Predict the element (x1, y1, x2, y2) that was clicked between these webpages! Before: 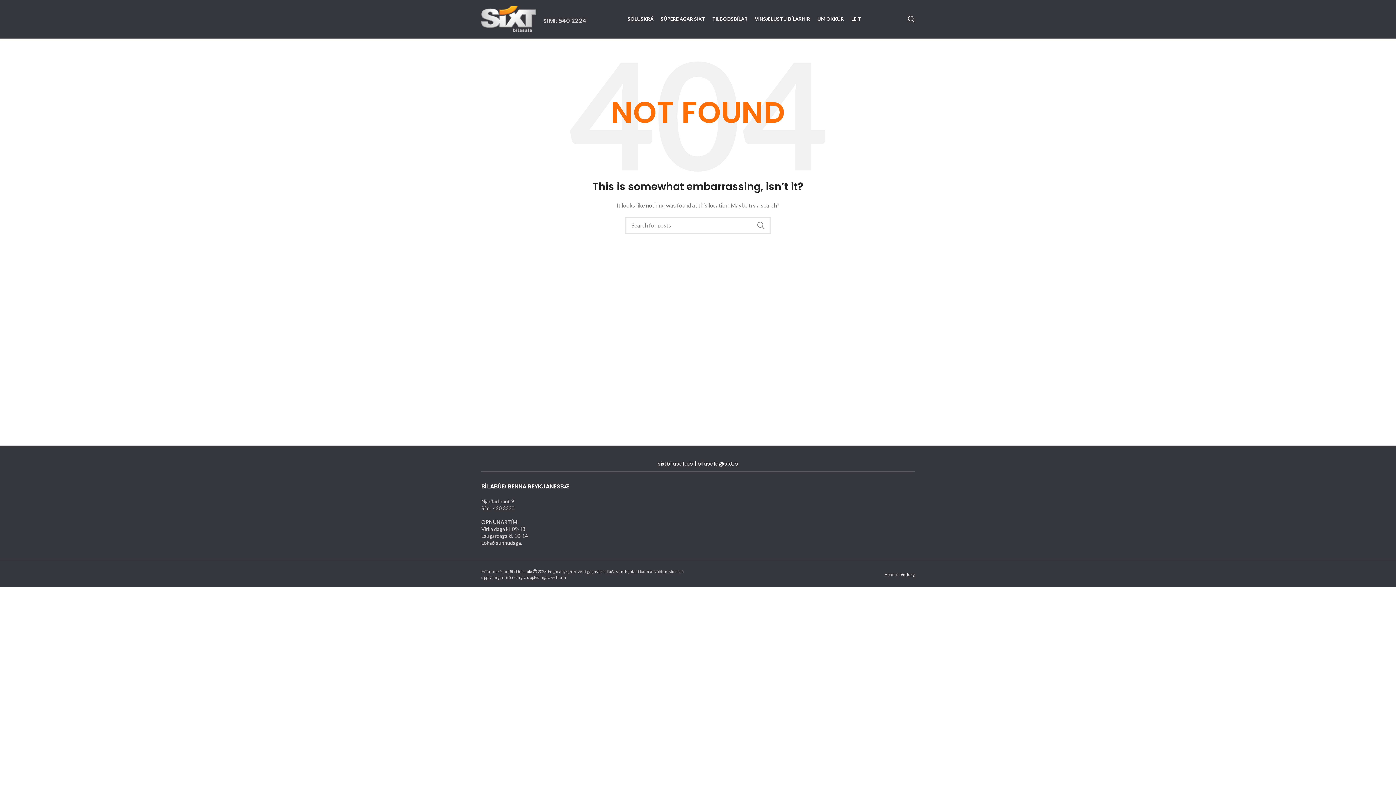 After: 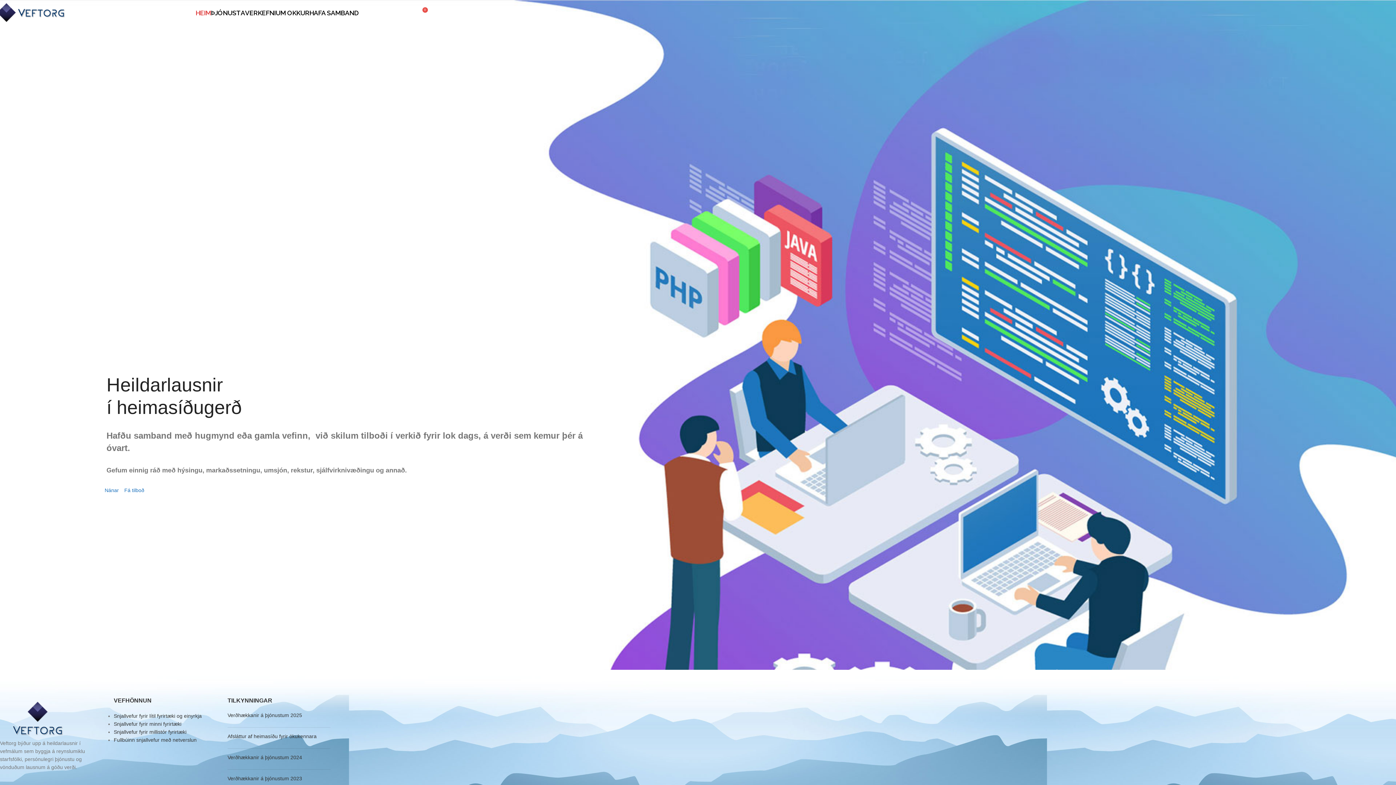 Action: label: Veftorg bbox: (900, 572, 914, 577)